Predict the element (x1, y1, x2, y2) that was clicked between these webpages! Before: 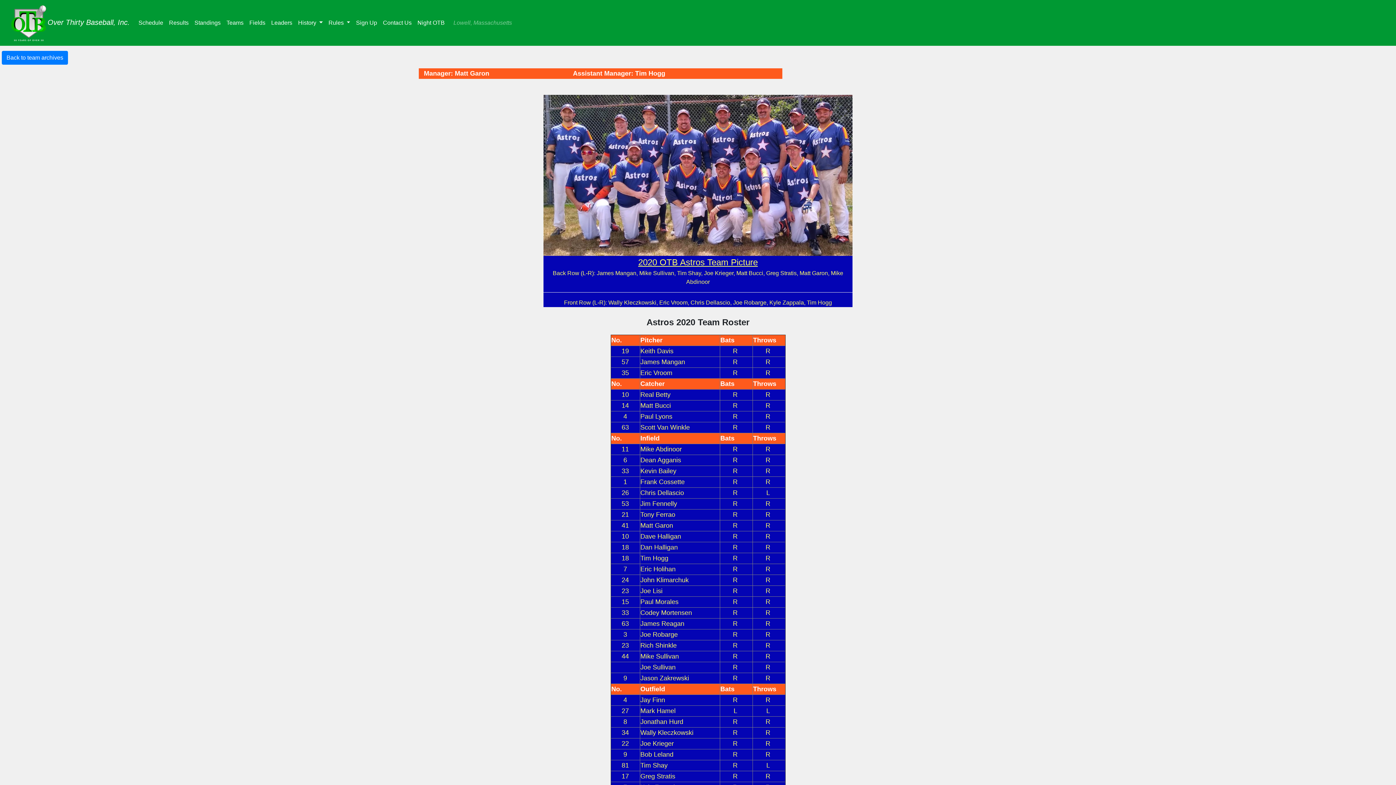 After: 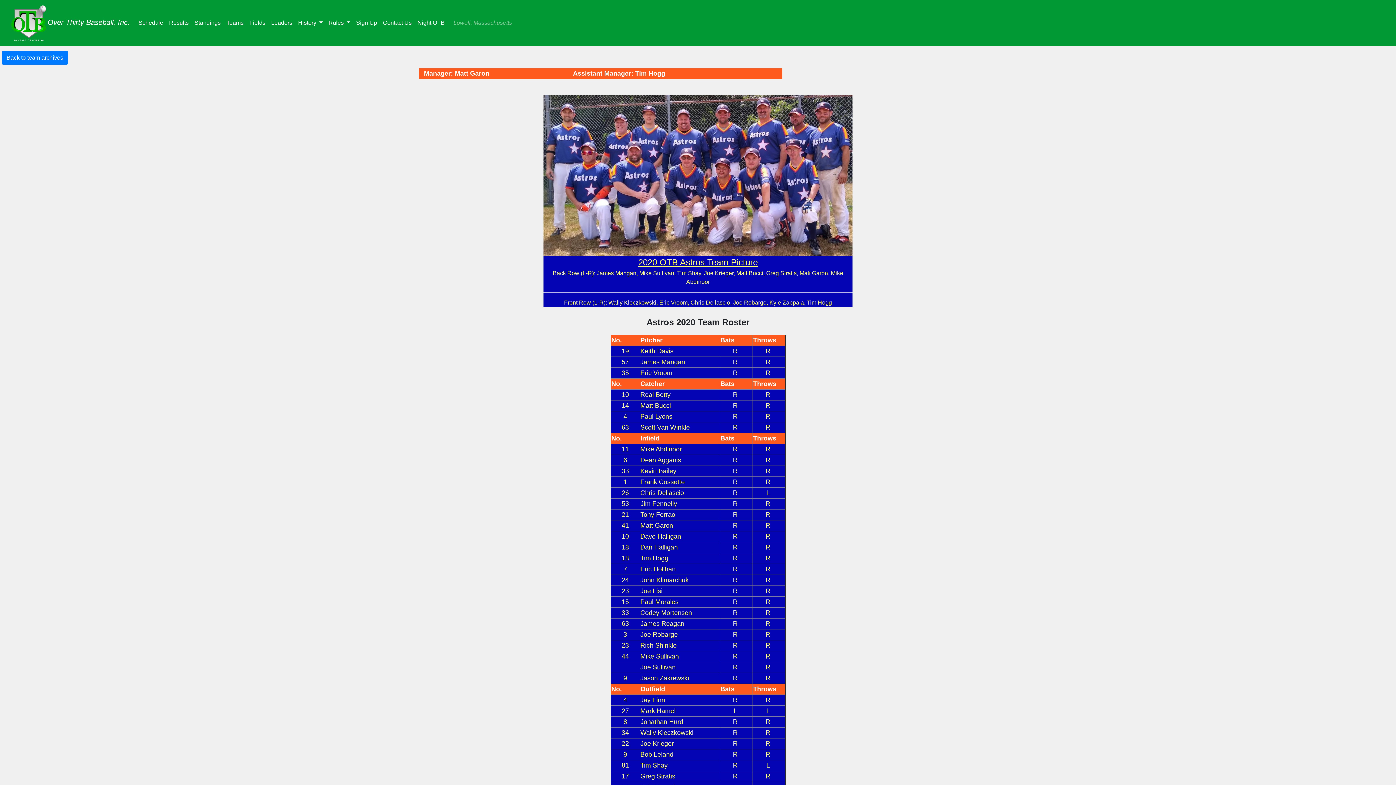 Action: bbox: (325, 15, 353, 30) label: Rules 